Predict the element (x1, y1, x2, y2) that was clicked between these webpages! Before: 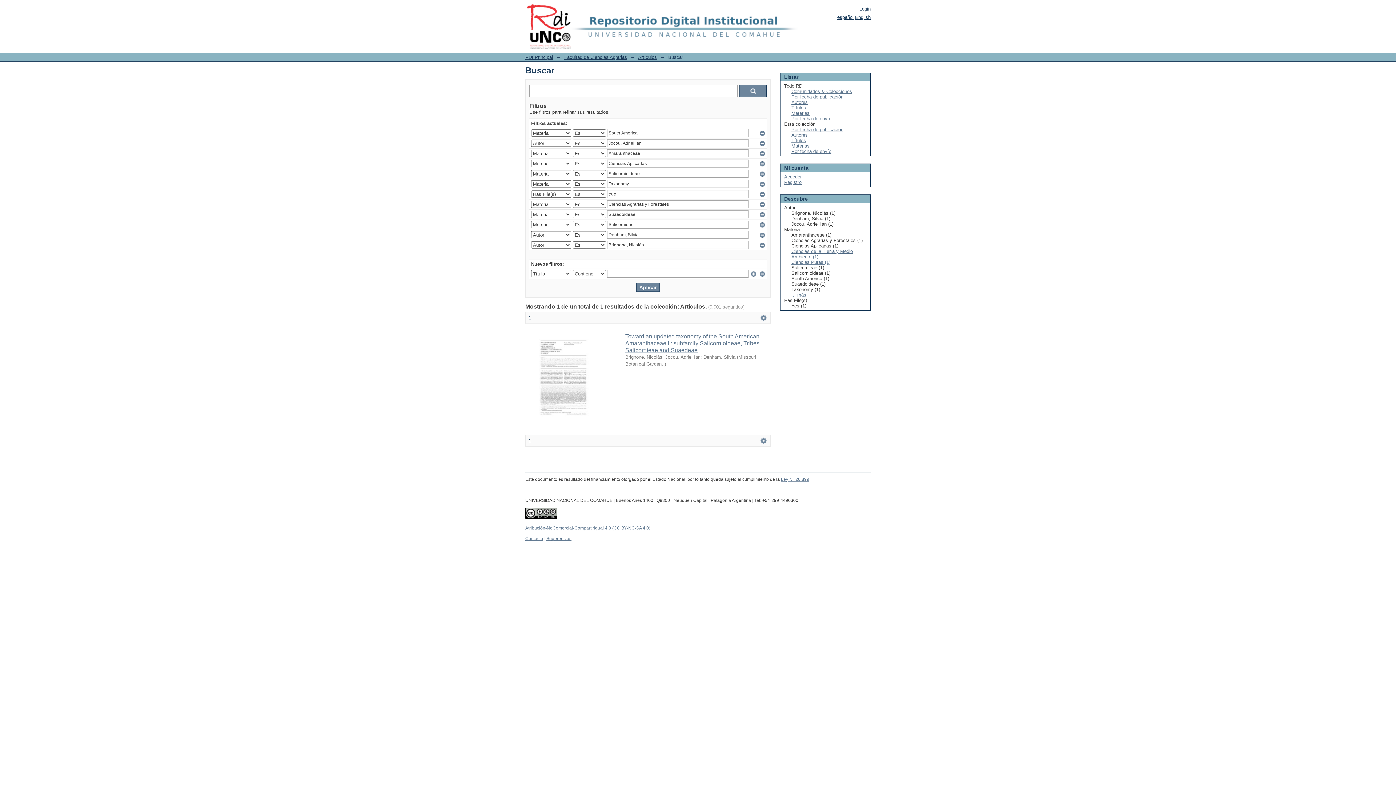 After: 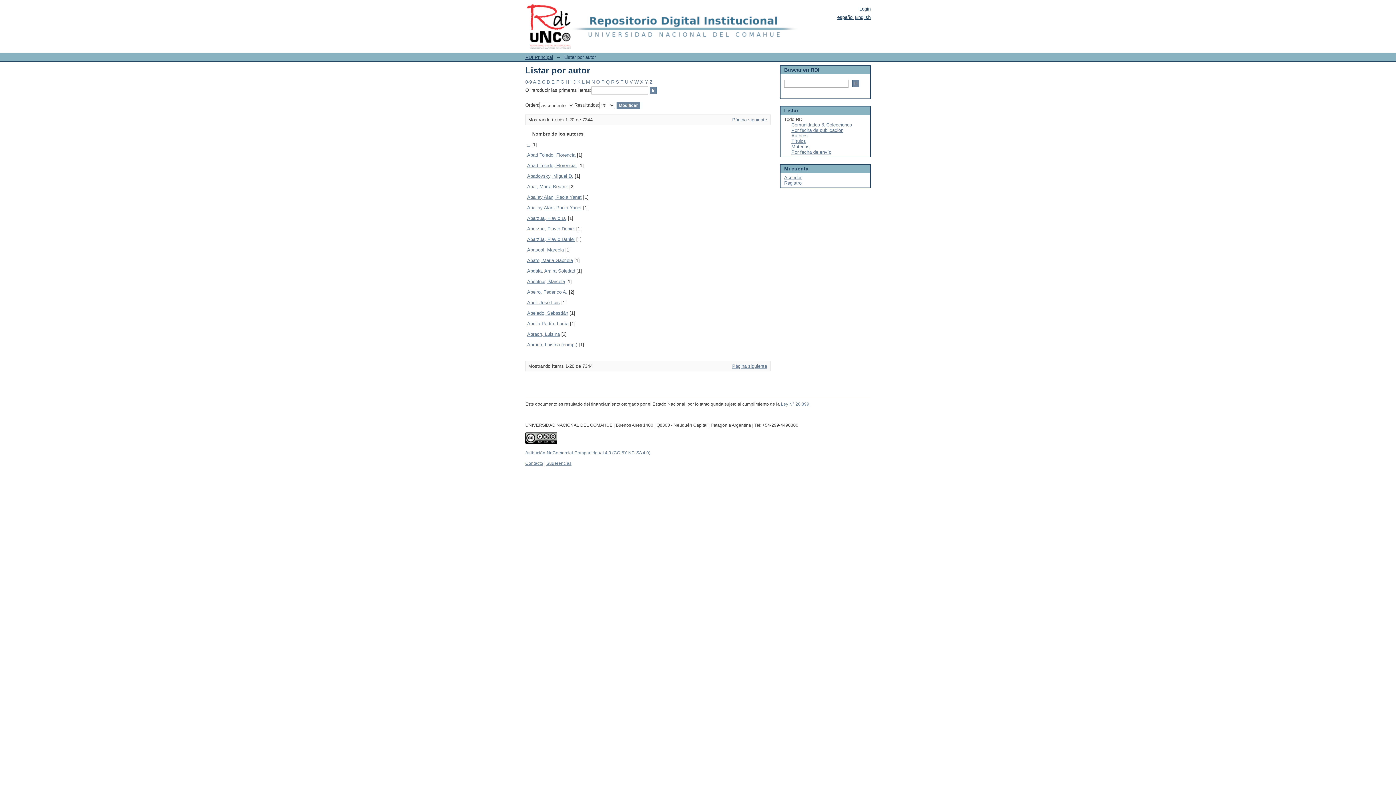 Action: bbox: (791, 99, 808, 105) label: Autores